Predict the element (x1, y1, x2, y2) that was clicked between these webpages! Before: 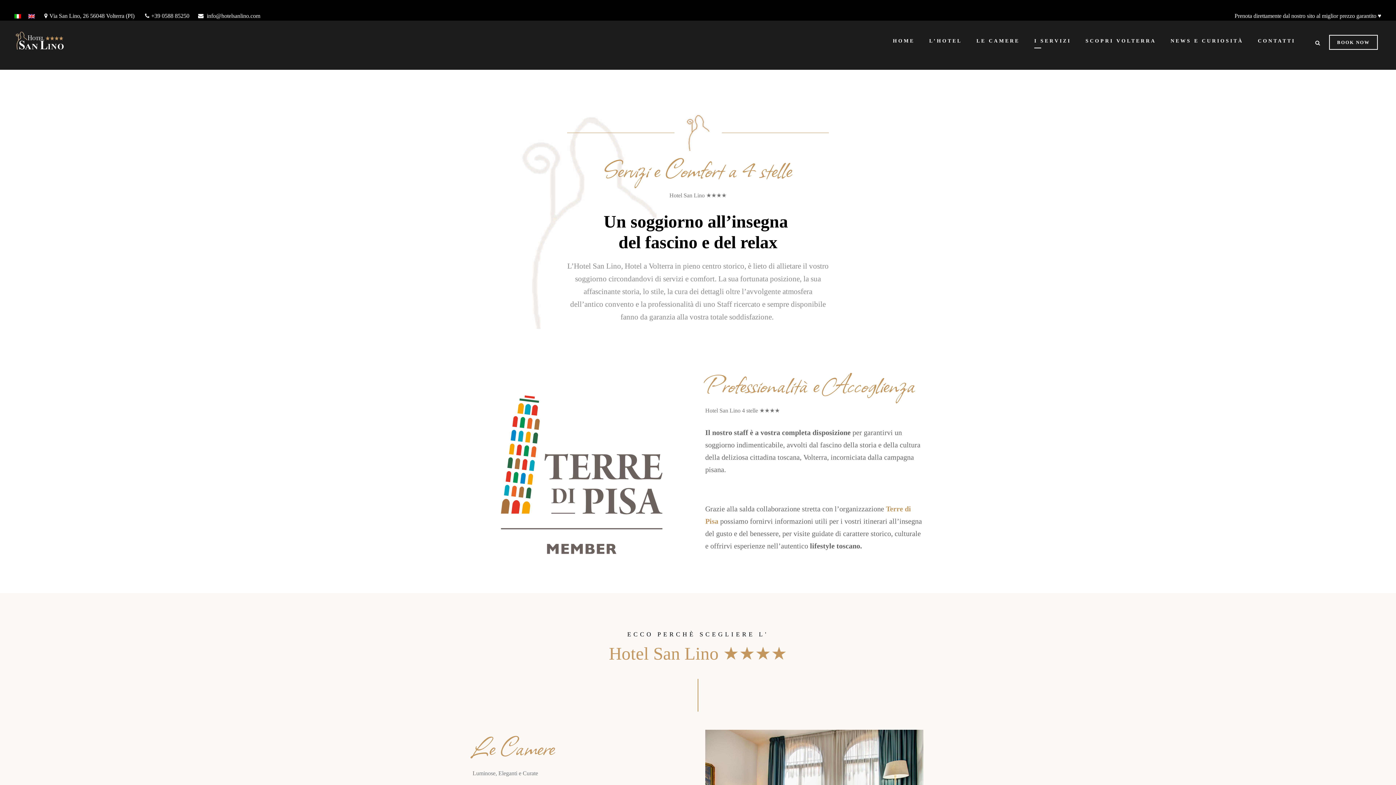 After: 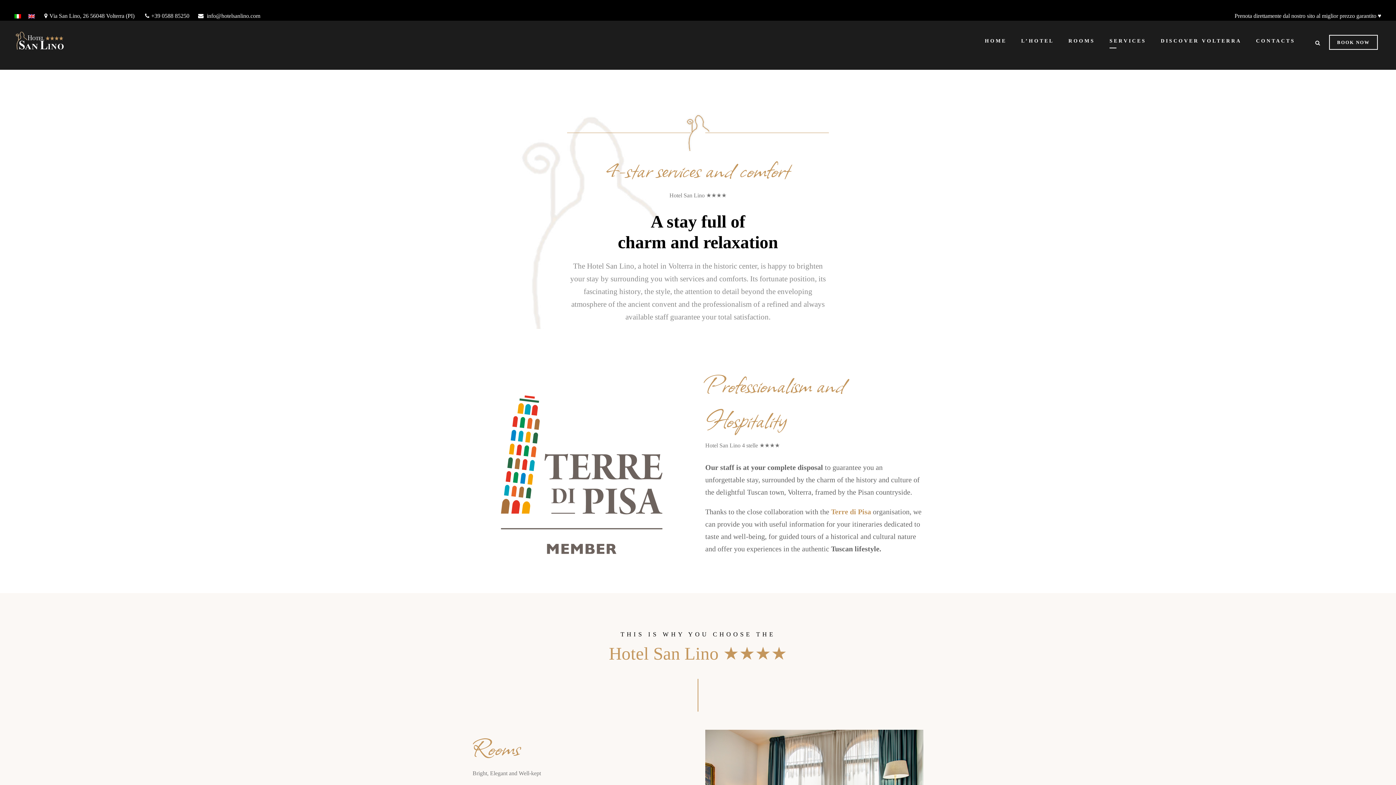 Action: bbox: (28, 12, 34, 18)